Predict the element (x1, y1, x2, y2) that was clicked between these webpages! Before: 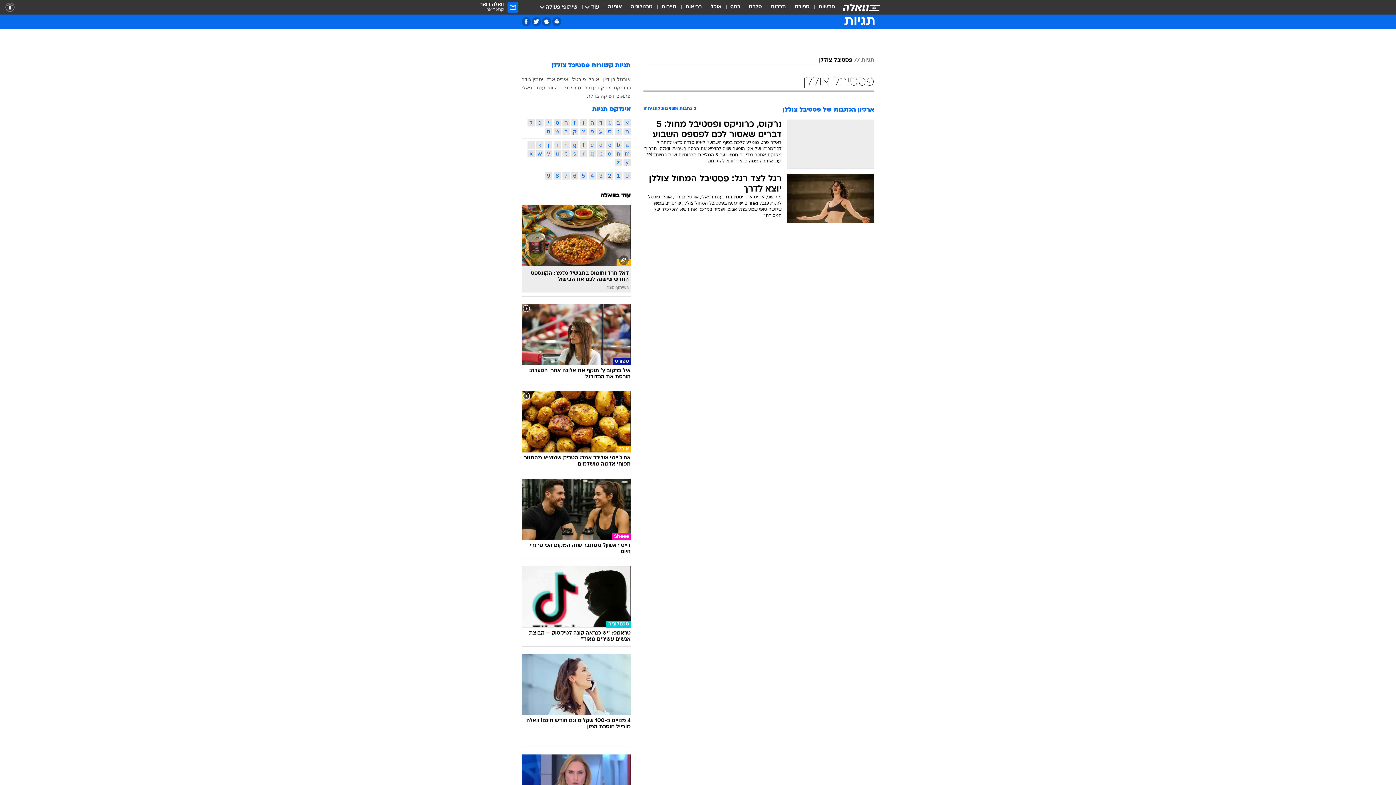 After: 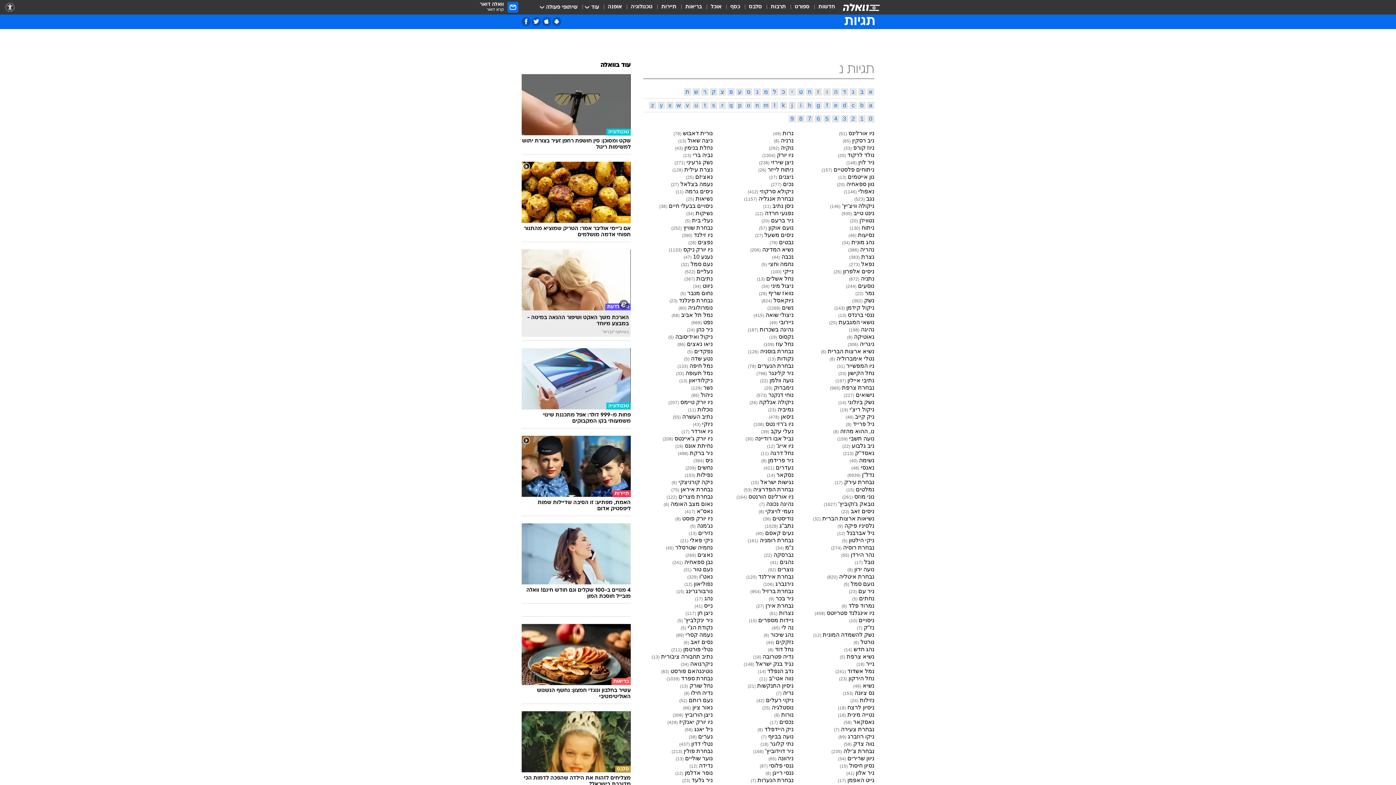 Action: bbox: (614, 128, 622, 135) label: נ